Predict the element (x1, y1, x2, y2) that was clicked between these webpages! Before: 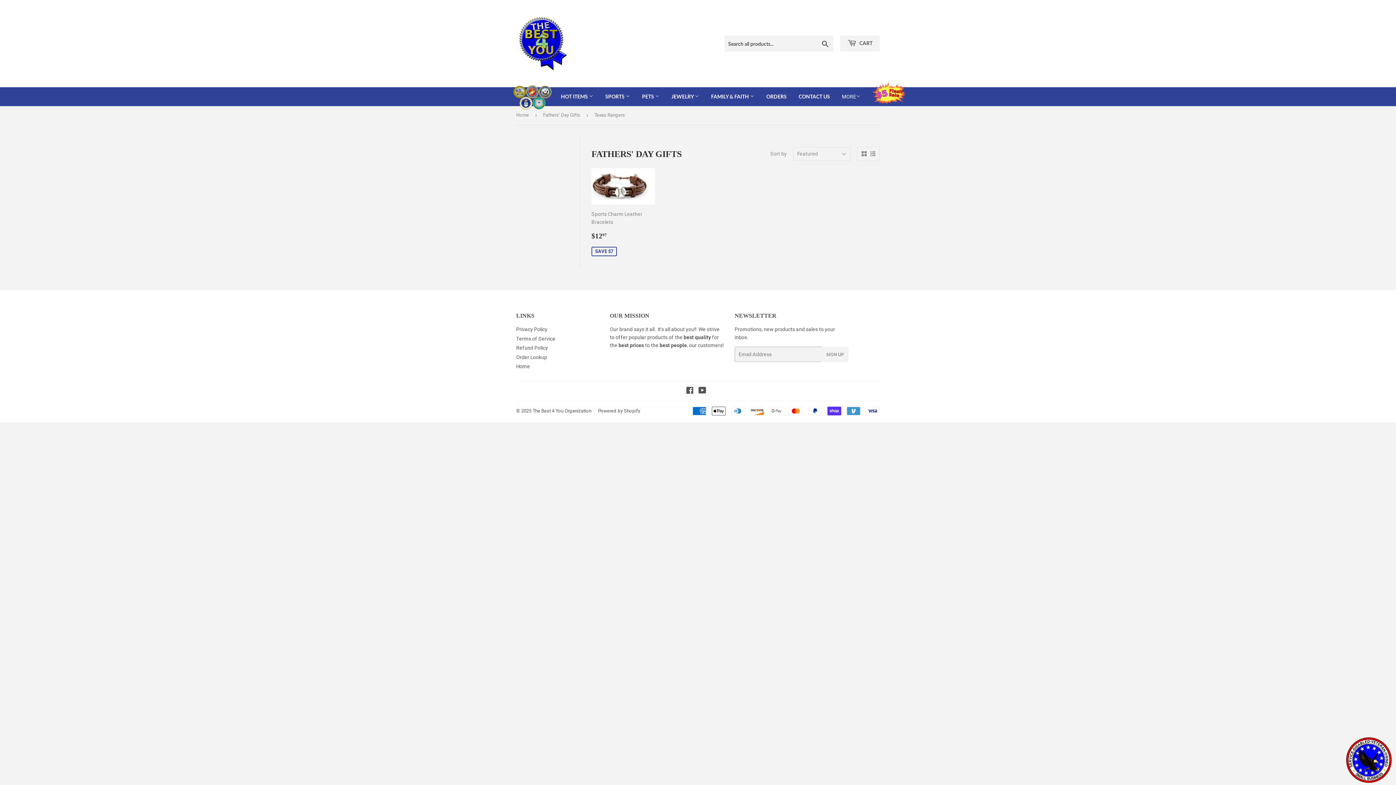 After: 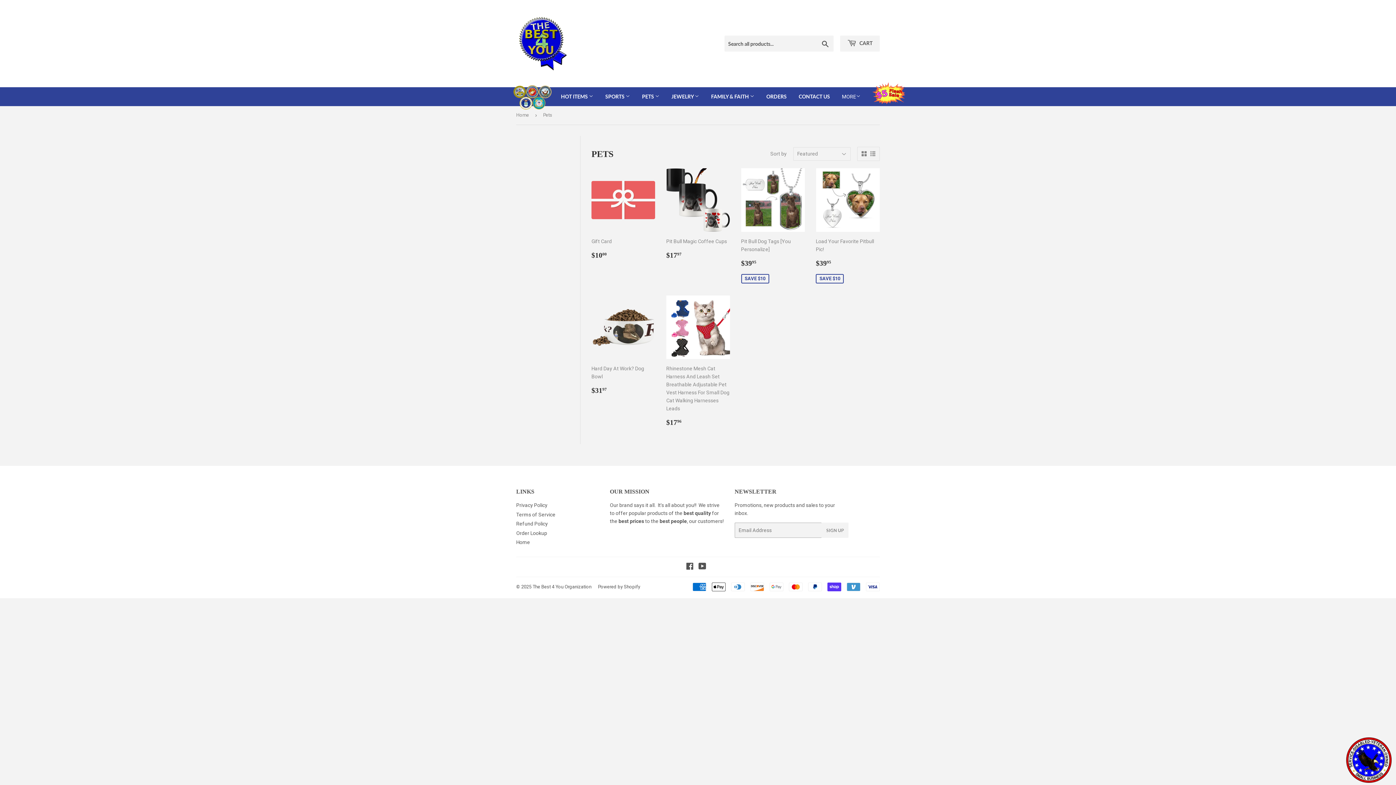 Action: bbox: (636, 87, 665, 106) label: PETS 